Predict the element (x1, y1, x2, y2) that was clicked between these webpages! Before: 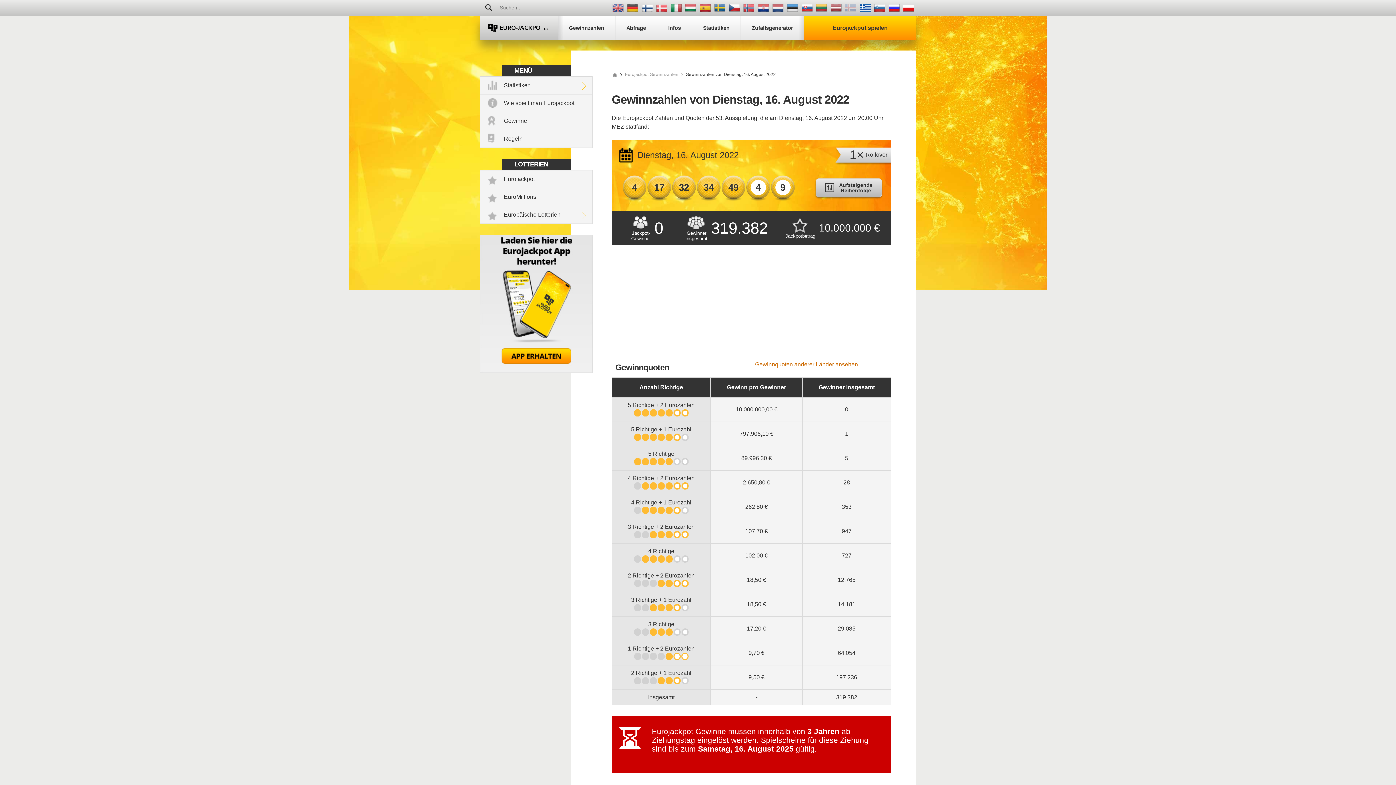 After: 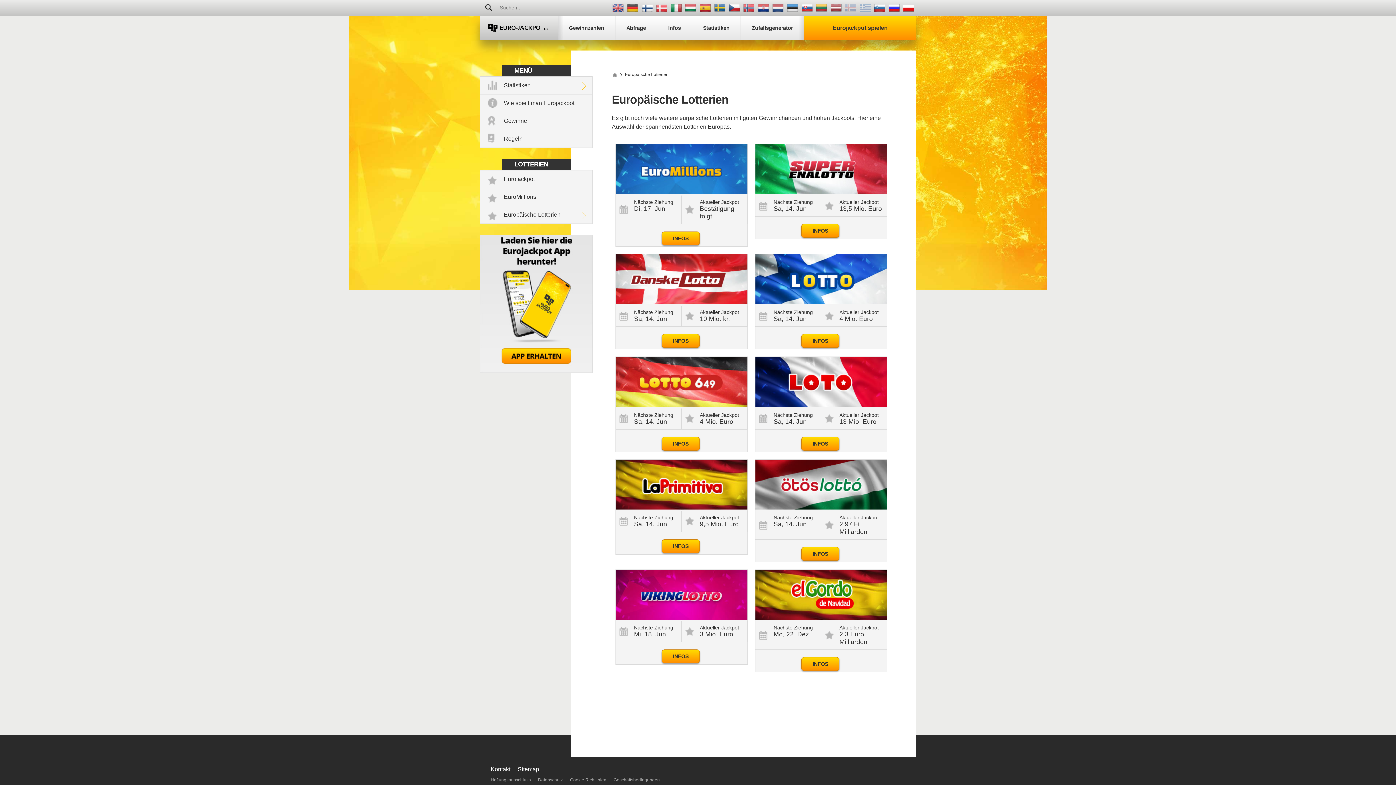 Action: label: Europäische Lotterien bbox: (480, 206, 592, 224)